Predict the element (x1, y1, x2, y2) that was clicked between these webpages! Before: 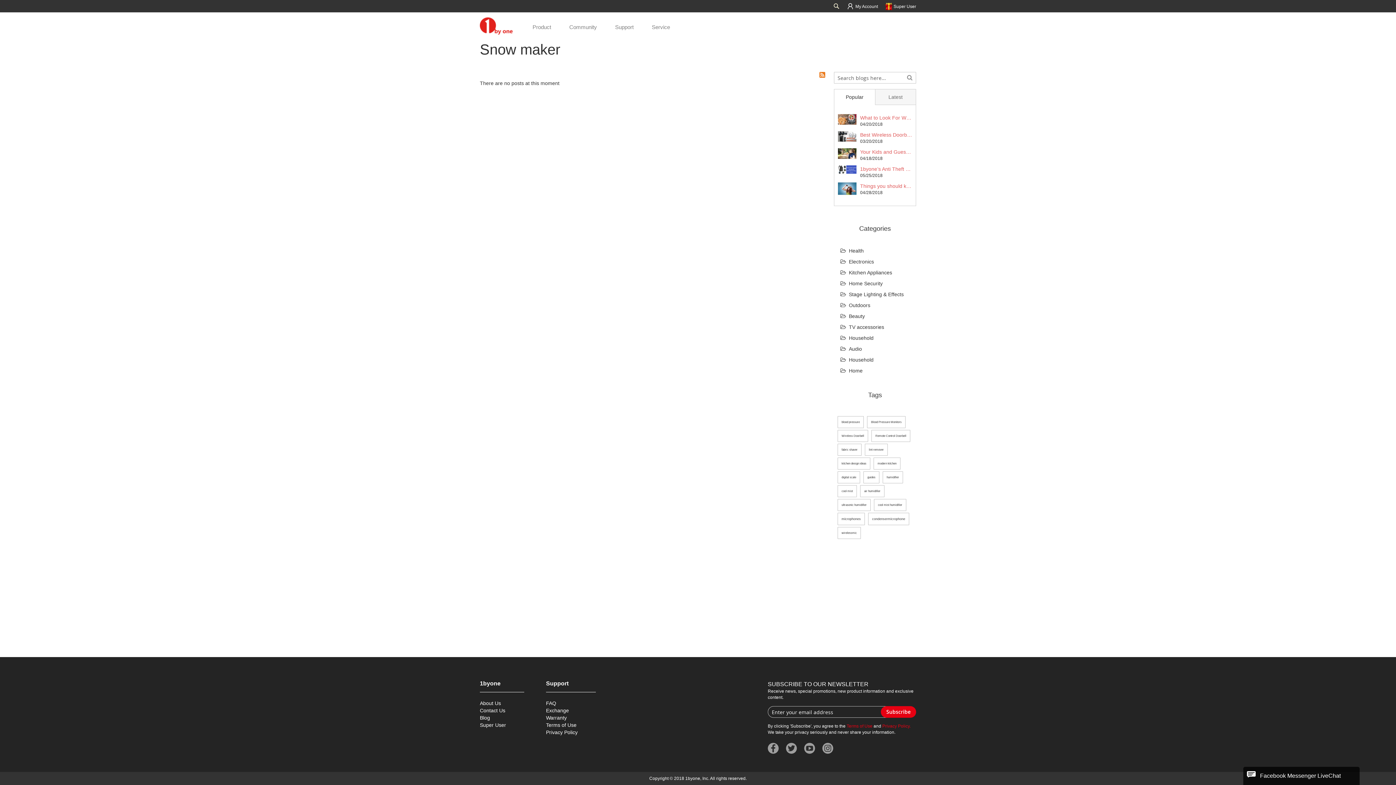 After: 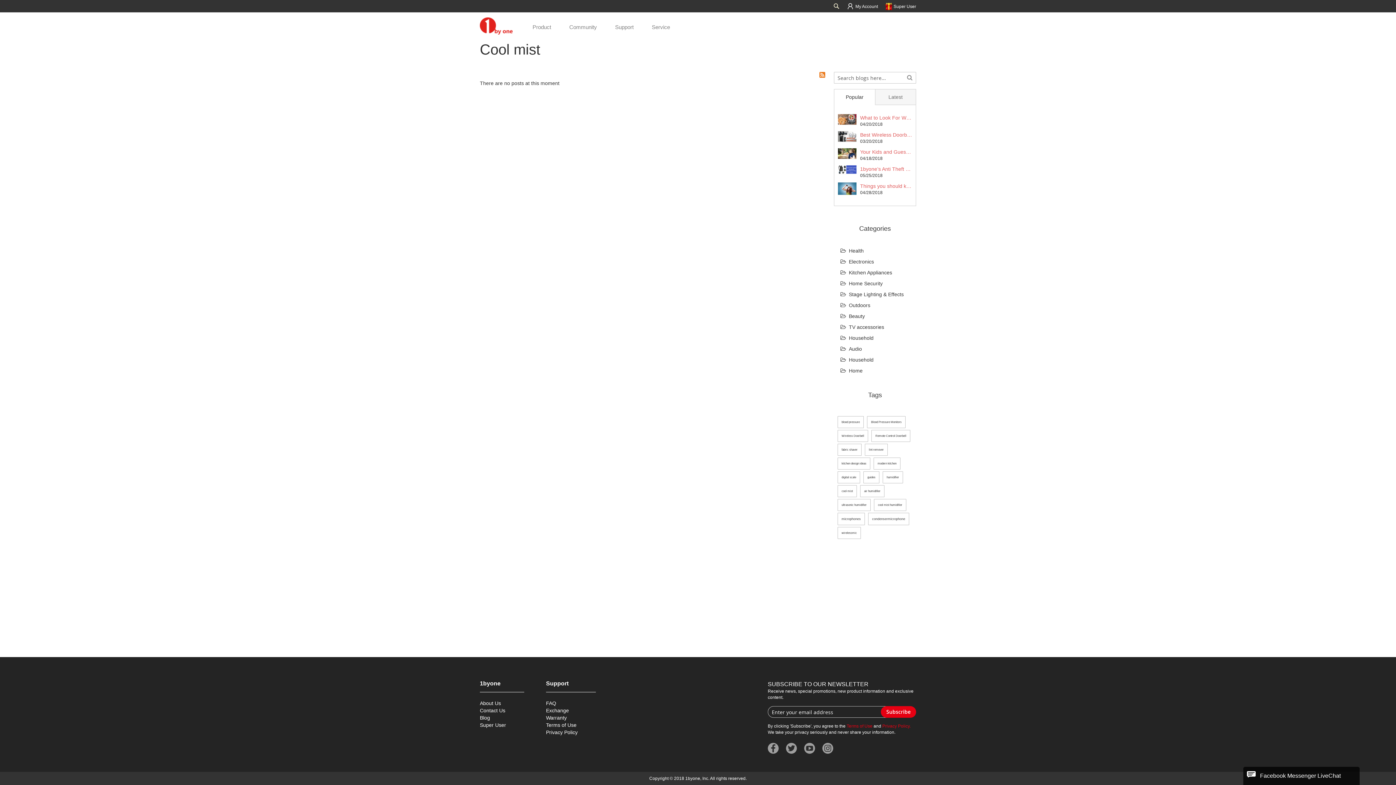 Action: bbox: (837, 485, 857, 497) label: cool mist